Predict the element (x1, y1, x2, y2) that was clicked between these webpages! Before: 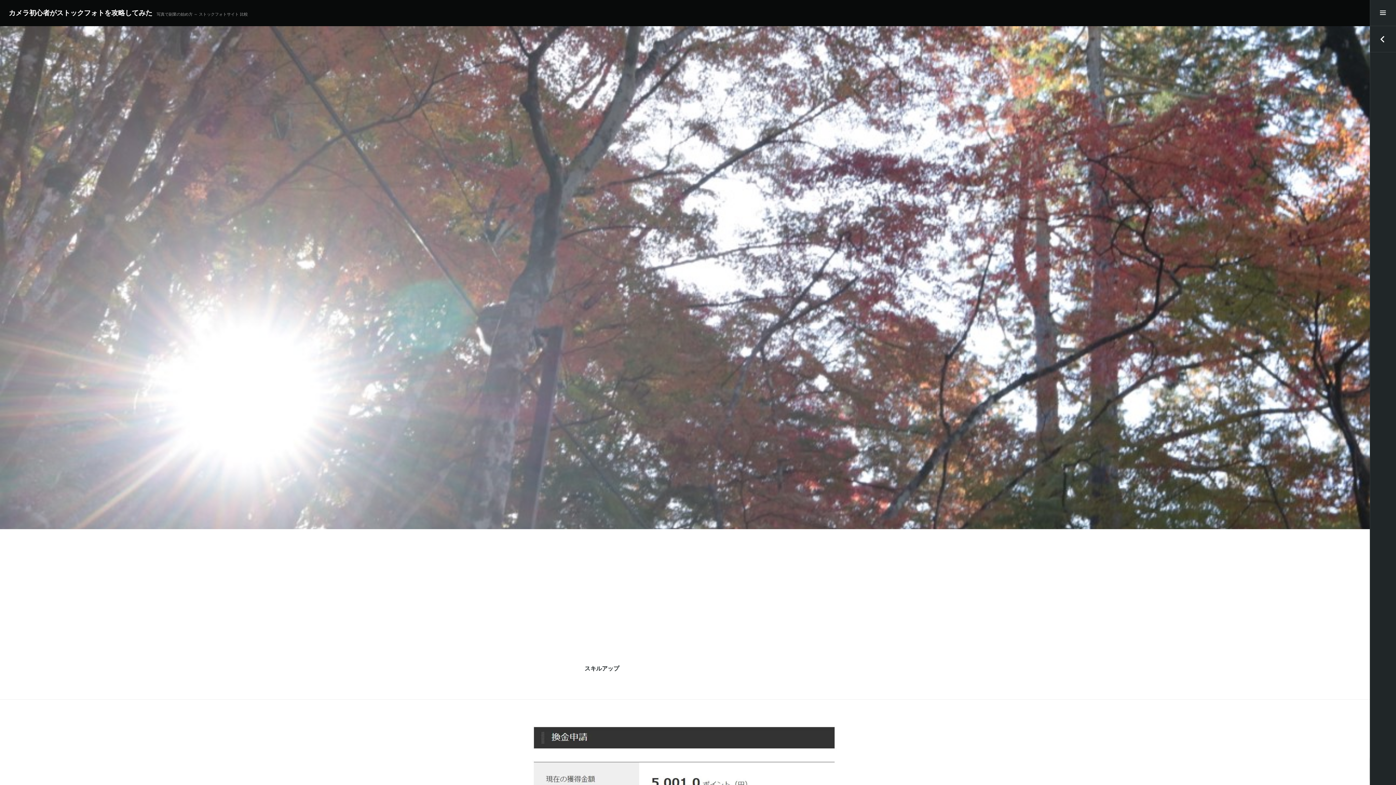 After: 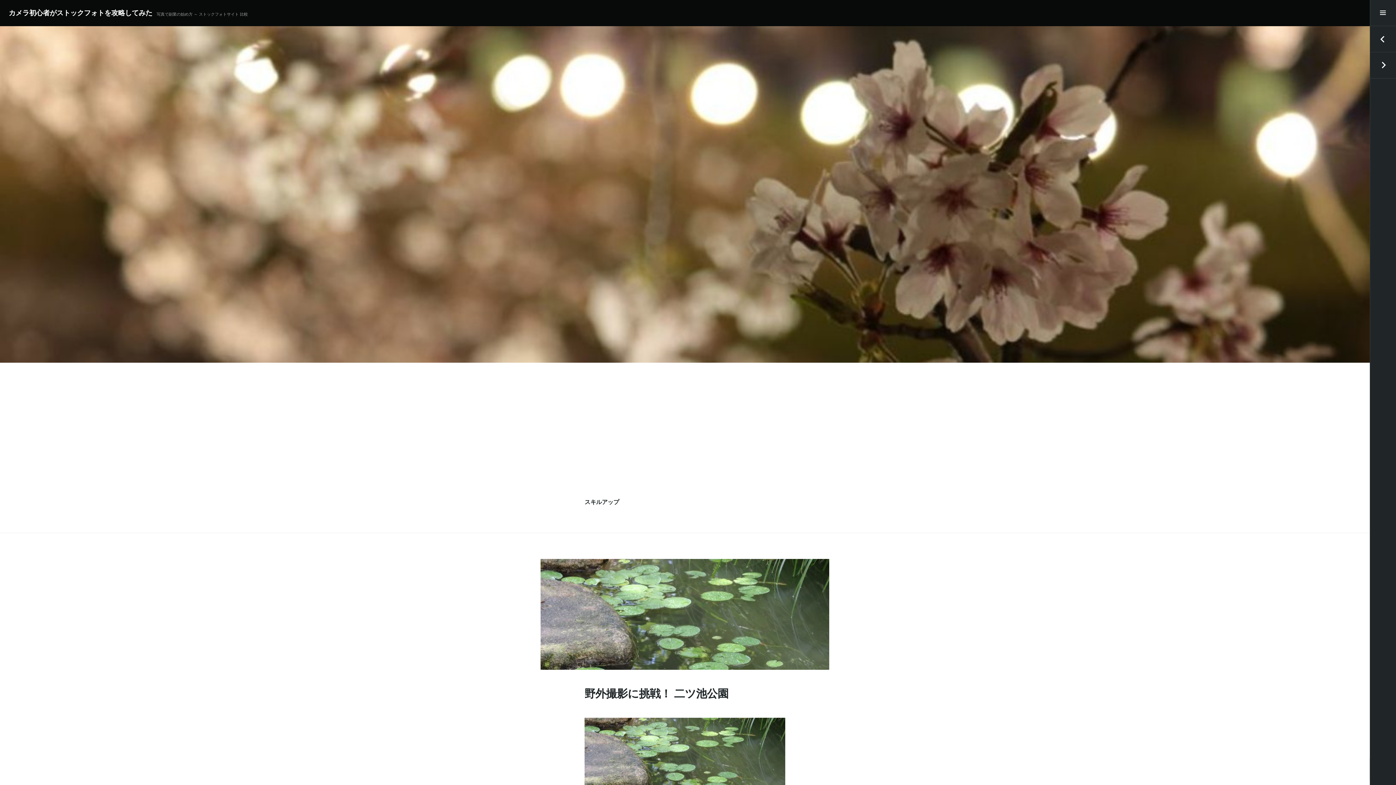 Action: bbox: (1370, 26, 1396, 52) label: 過去